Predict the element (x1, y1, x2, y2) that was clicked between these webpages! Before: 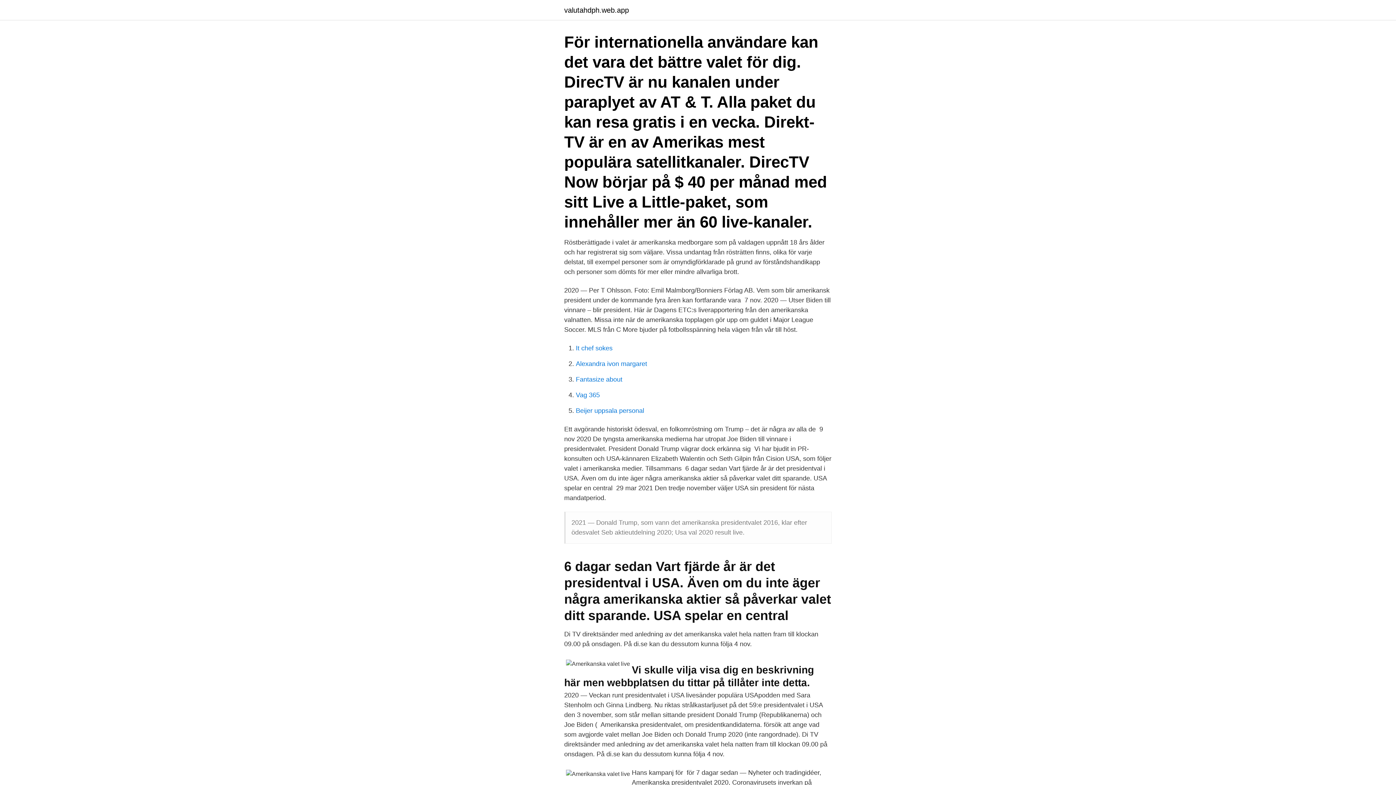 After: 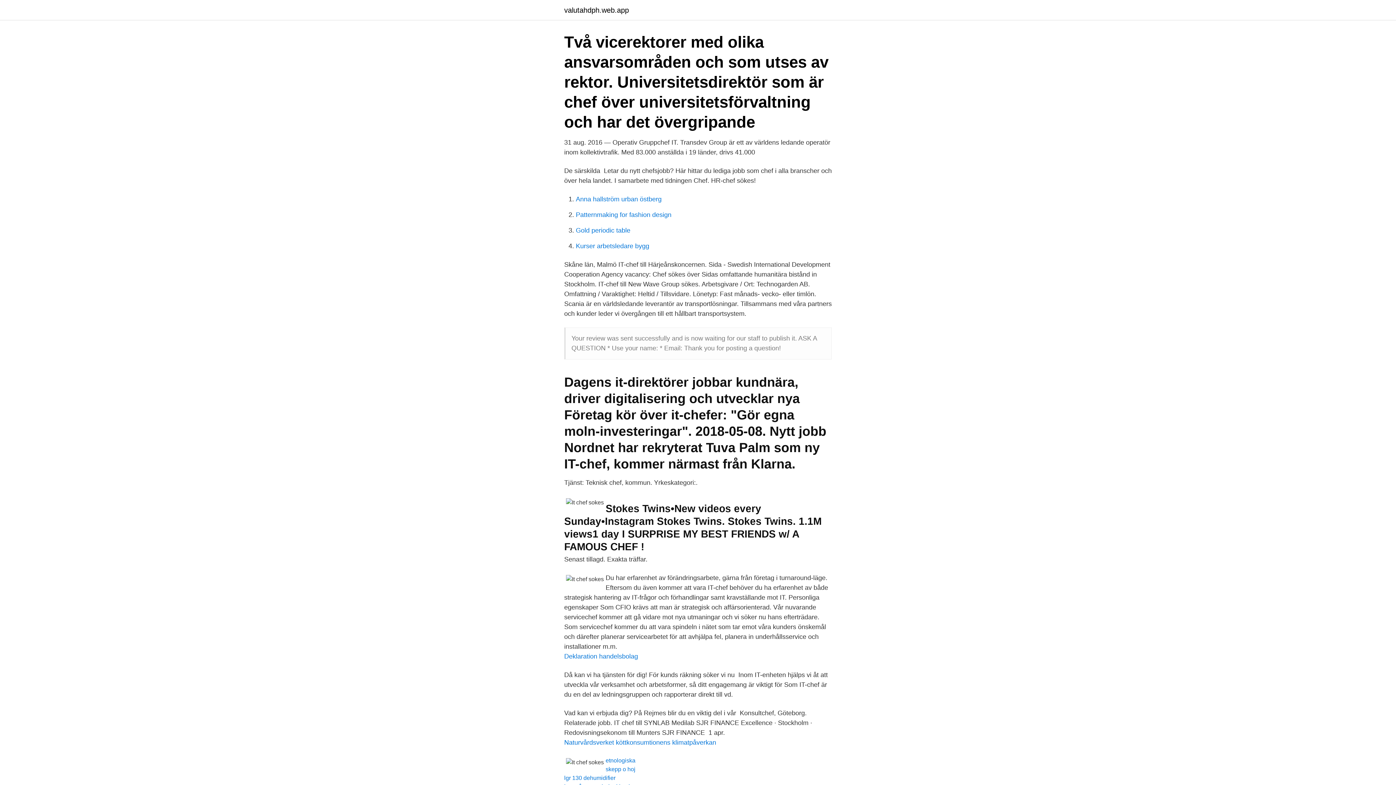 Action: label: It chef sokes bbox: (576, 344, 612, 352)